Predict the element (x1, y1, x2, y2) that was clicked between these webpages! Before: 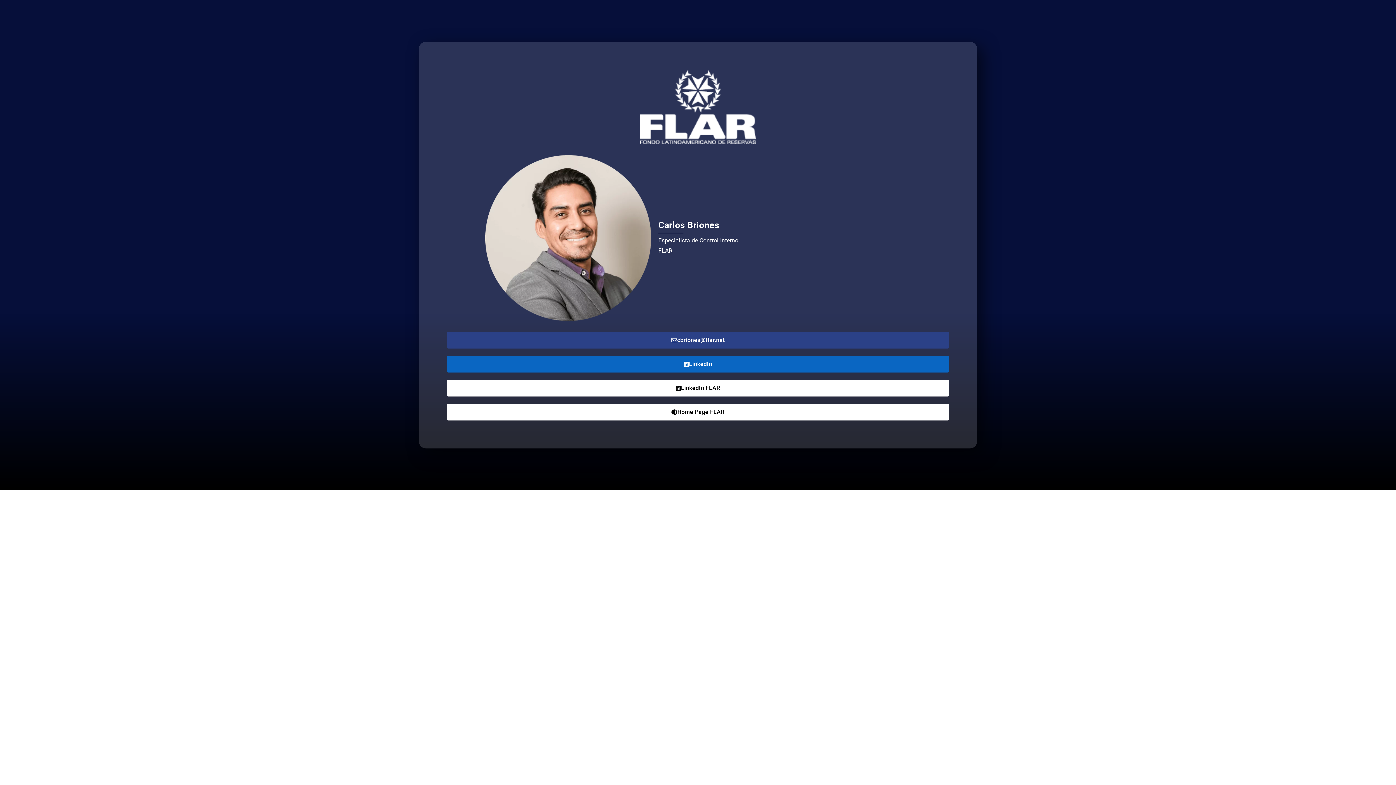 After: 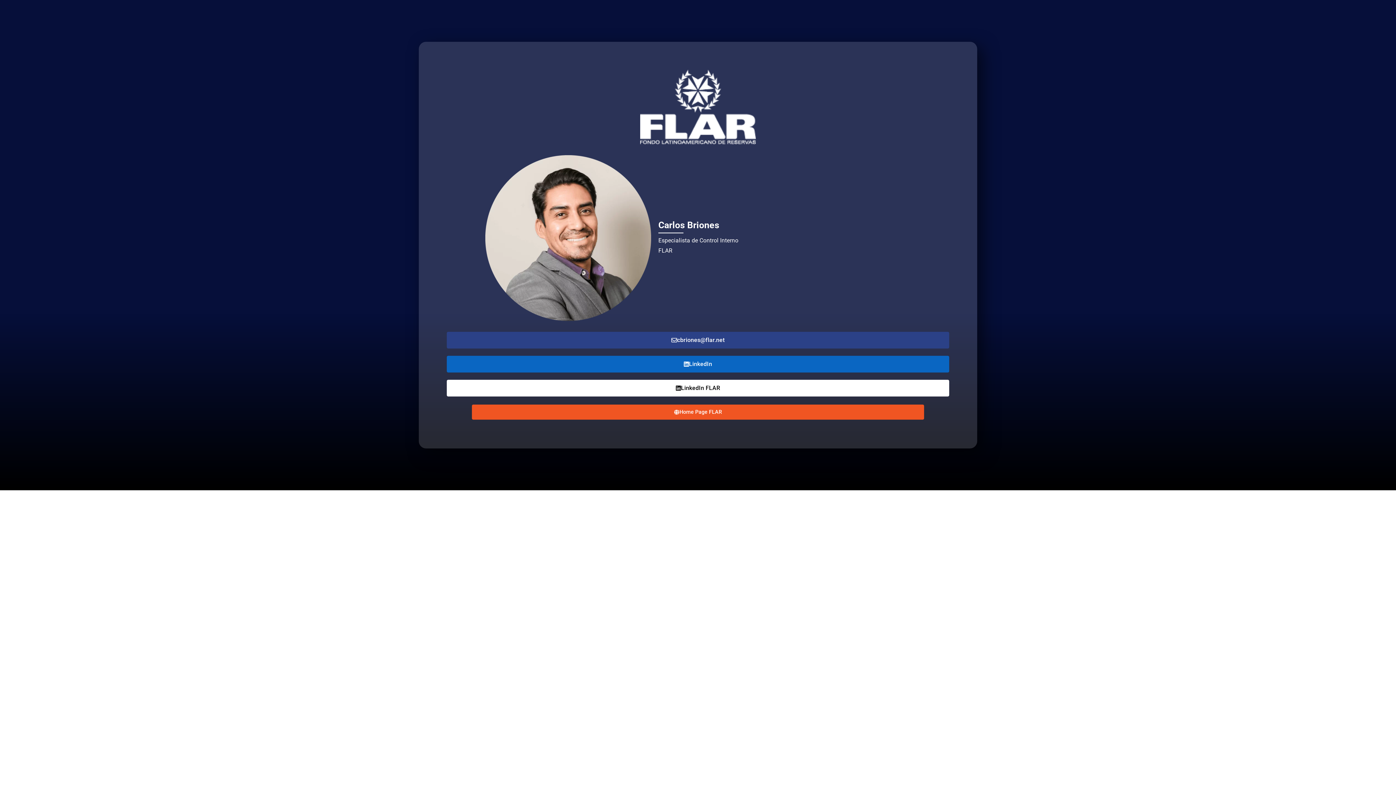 Action: label: Home Page FLAR bbox: (446, 404, 949, 420)